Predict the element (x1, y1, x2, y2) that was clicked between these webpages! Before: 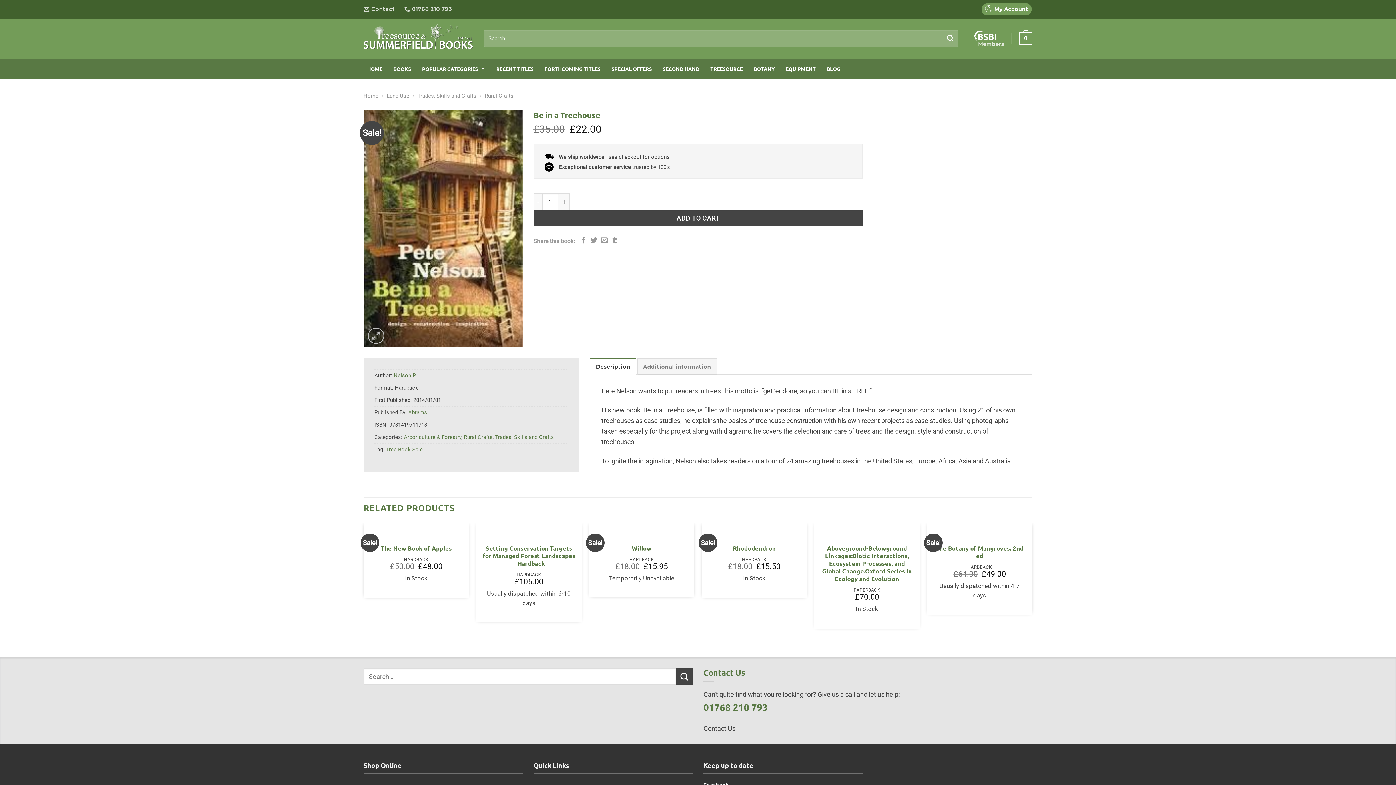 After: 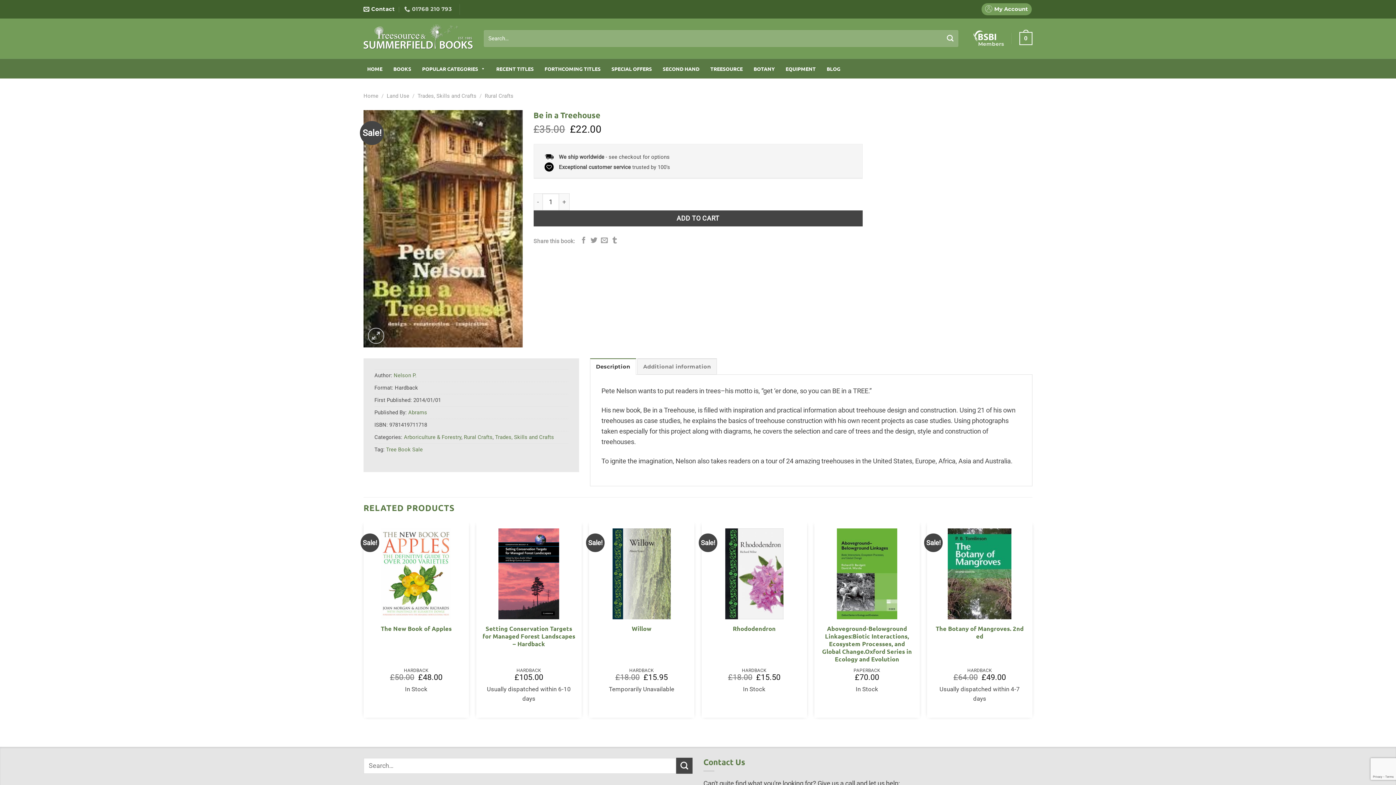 Action: label: Contact bbox: (363, 3, 395, 15)